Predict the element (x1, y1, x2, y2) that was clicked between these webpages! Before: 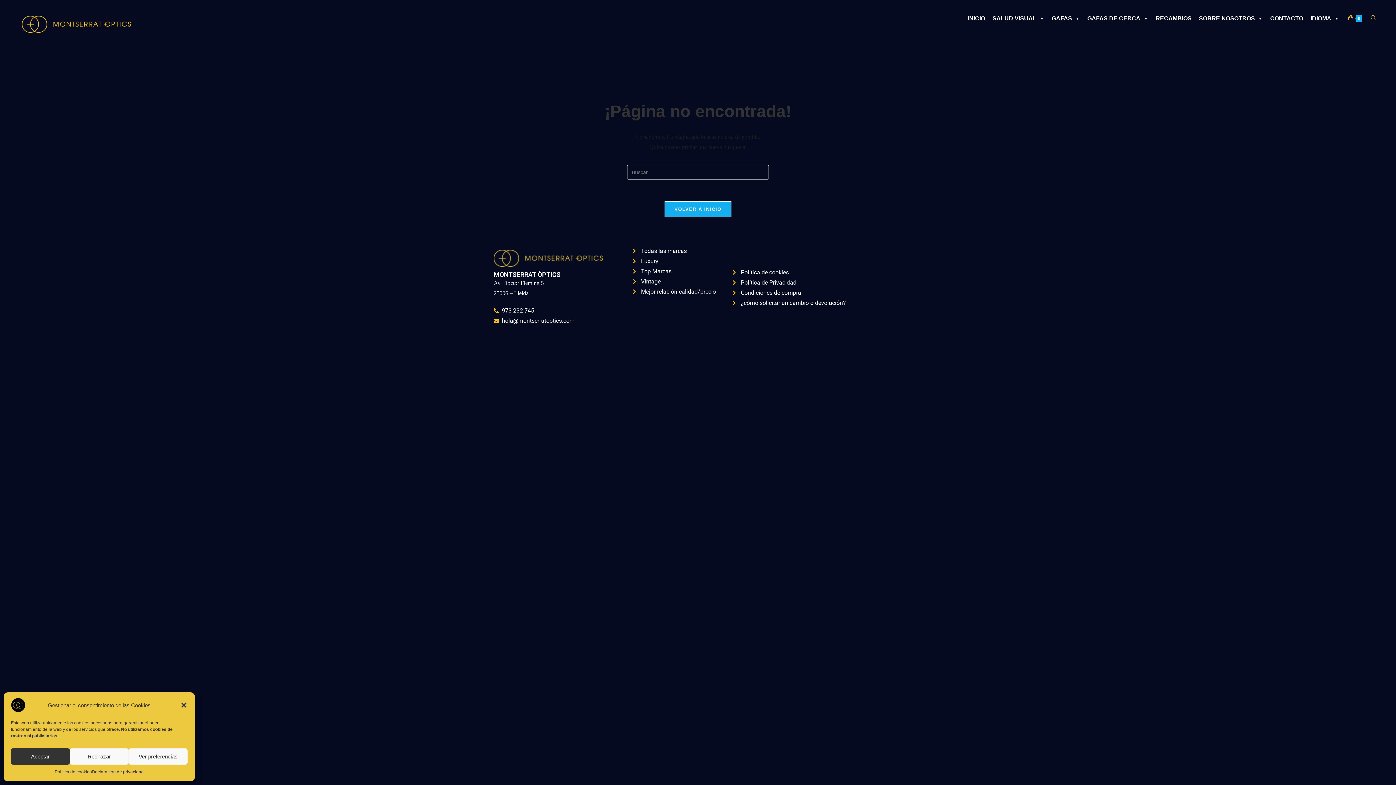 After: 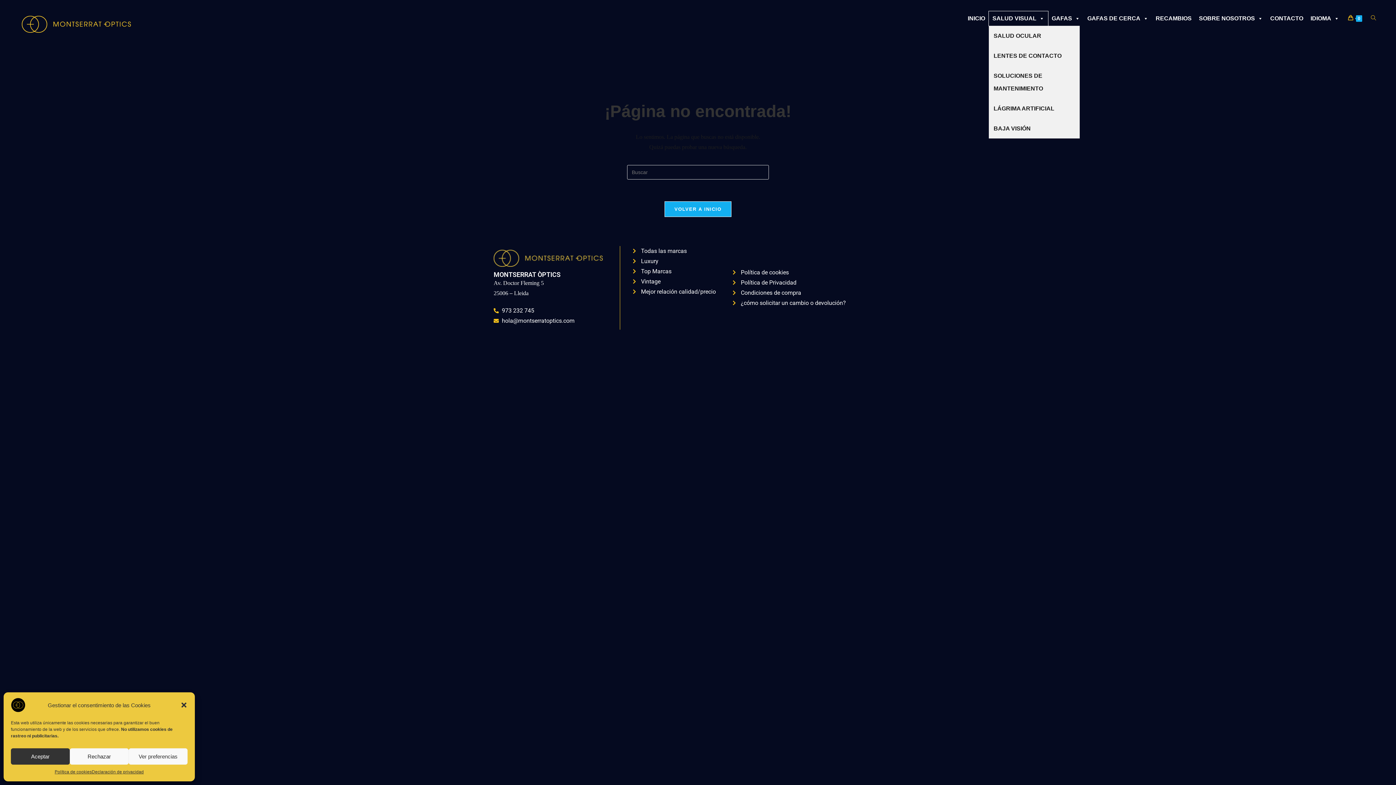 Action: label: SALUD VISUAL bbox: (989, 11, 1048, 25)